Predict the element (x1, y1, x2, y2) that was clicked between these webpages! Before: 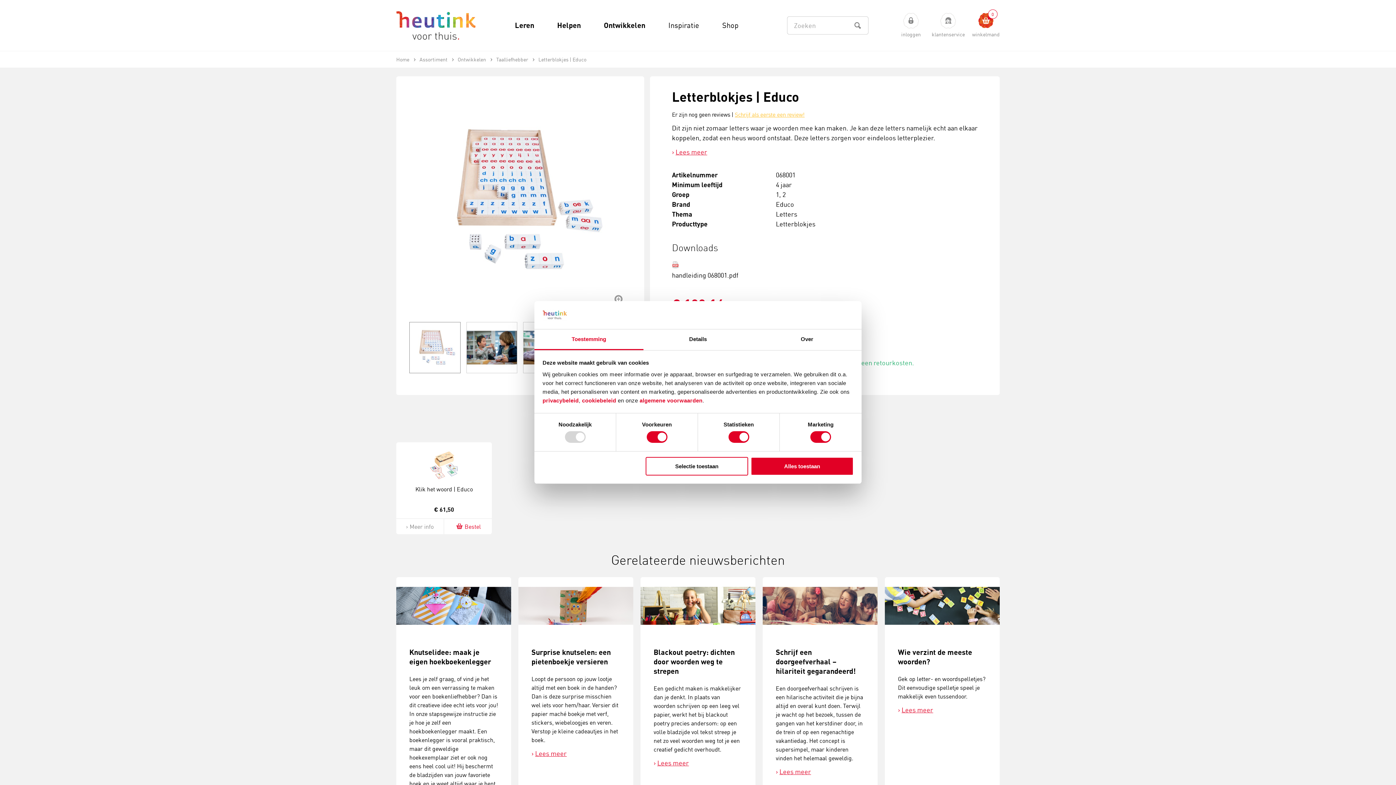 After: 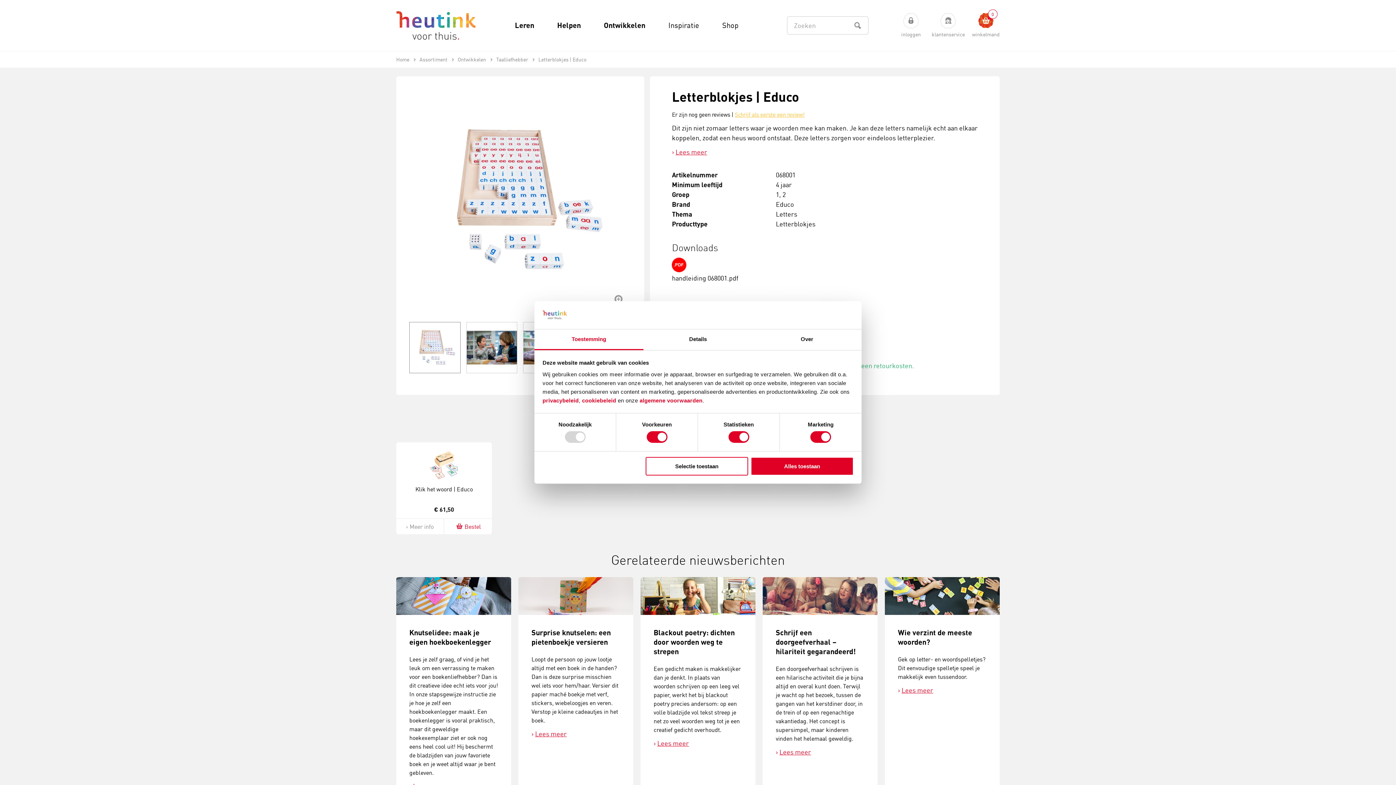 Action: label: Toestemming bbox: (534, 329, 643, 350)